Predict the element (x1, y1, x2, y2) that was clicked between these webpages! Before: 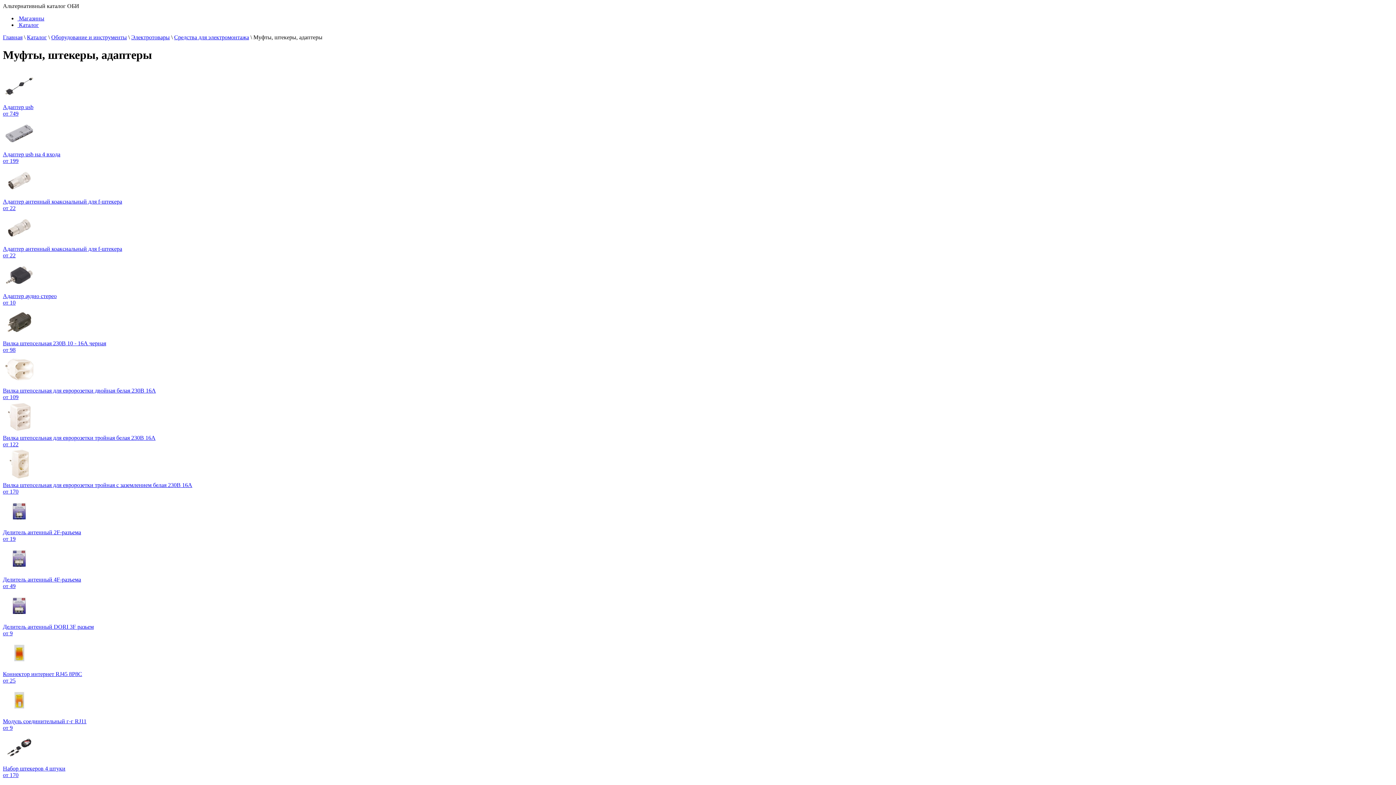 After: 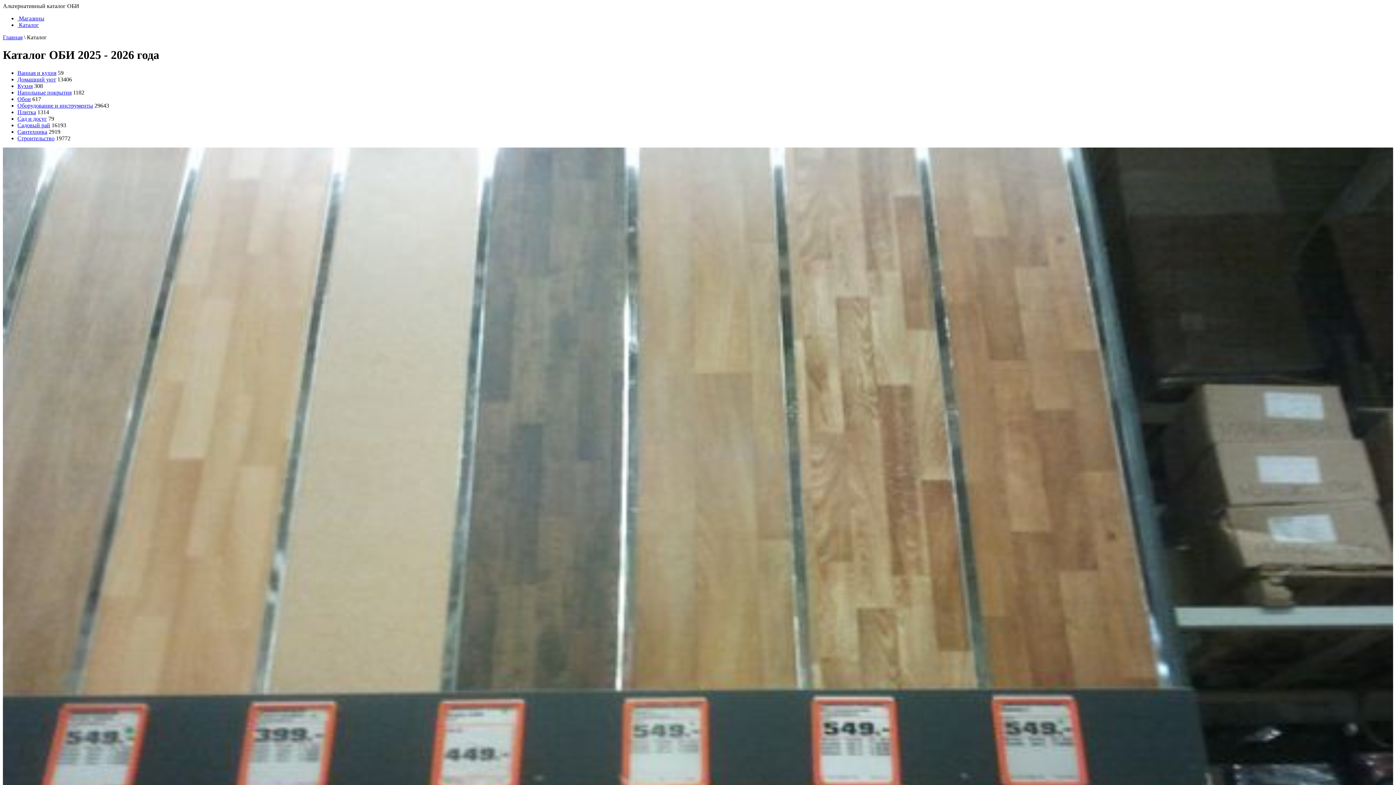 Action: label:  Каталог bbox: (17, 21, 38, 28)